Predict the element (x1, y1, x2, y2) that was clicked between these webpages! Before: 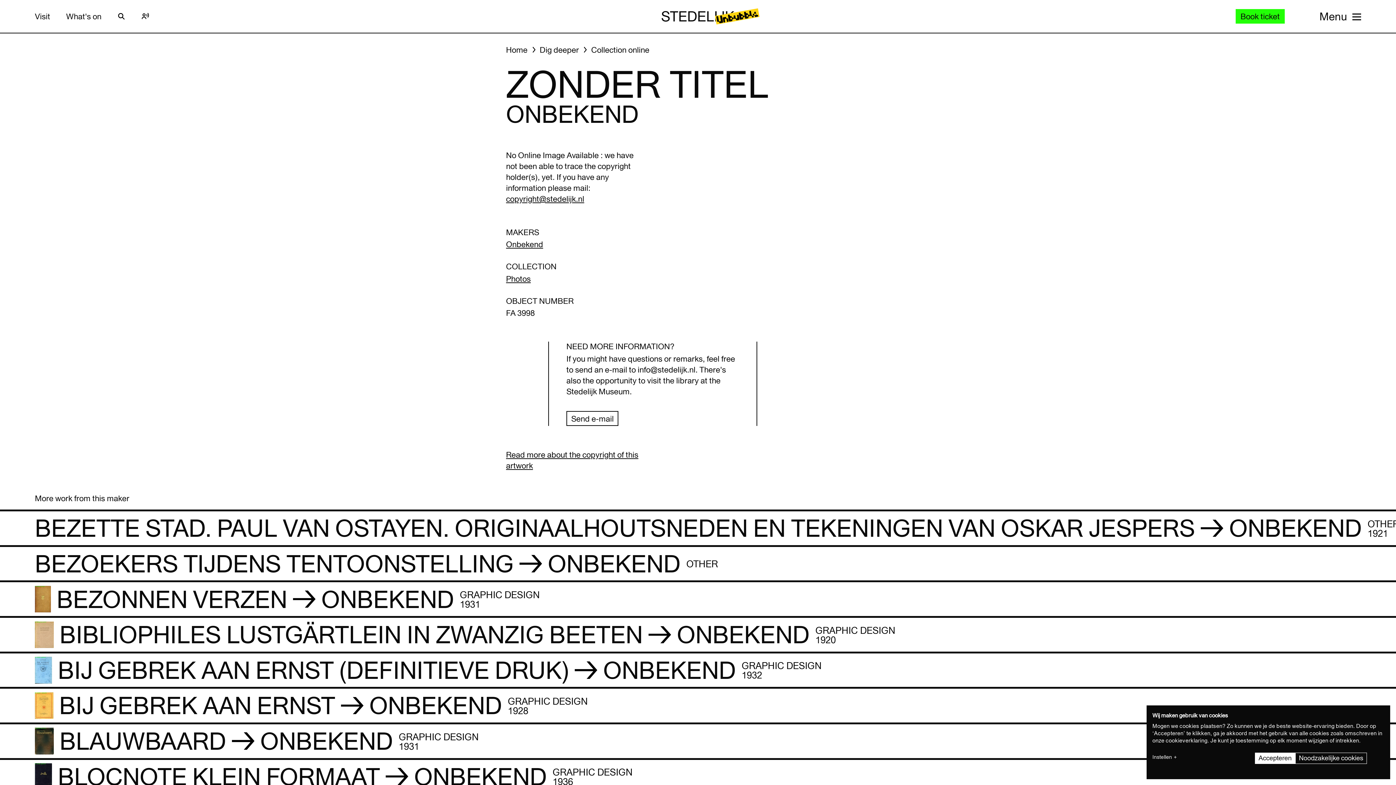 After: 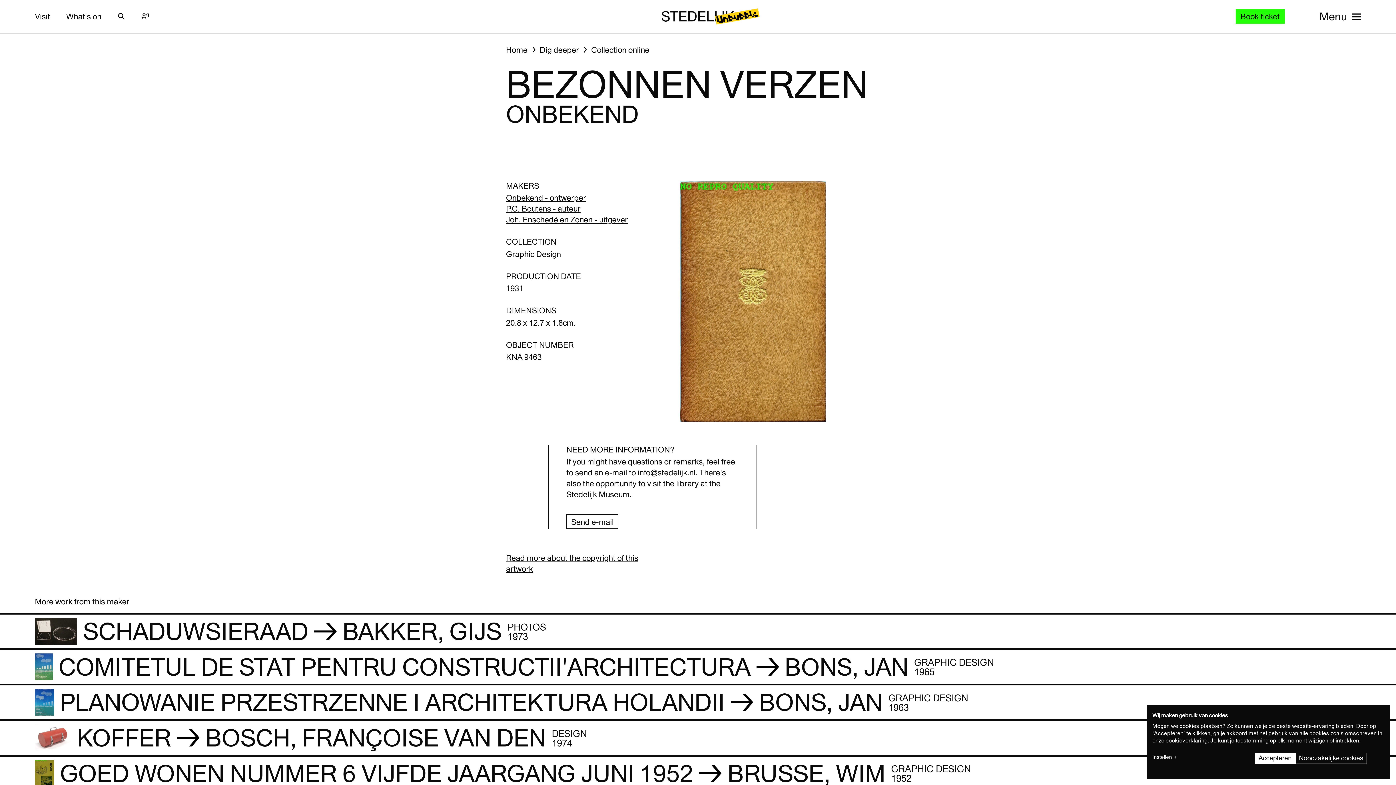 Action: label: Bezonnen verzen bbox: (0, 582, 1396, 618)